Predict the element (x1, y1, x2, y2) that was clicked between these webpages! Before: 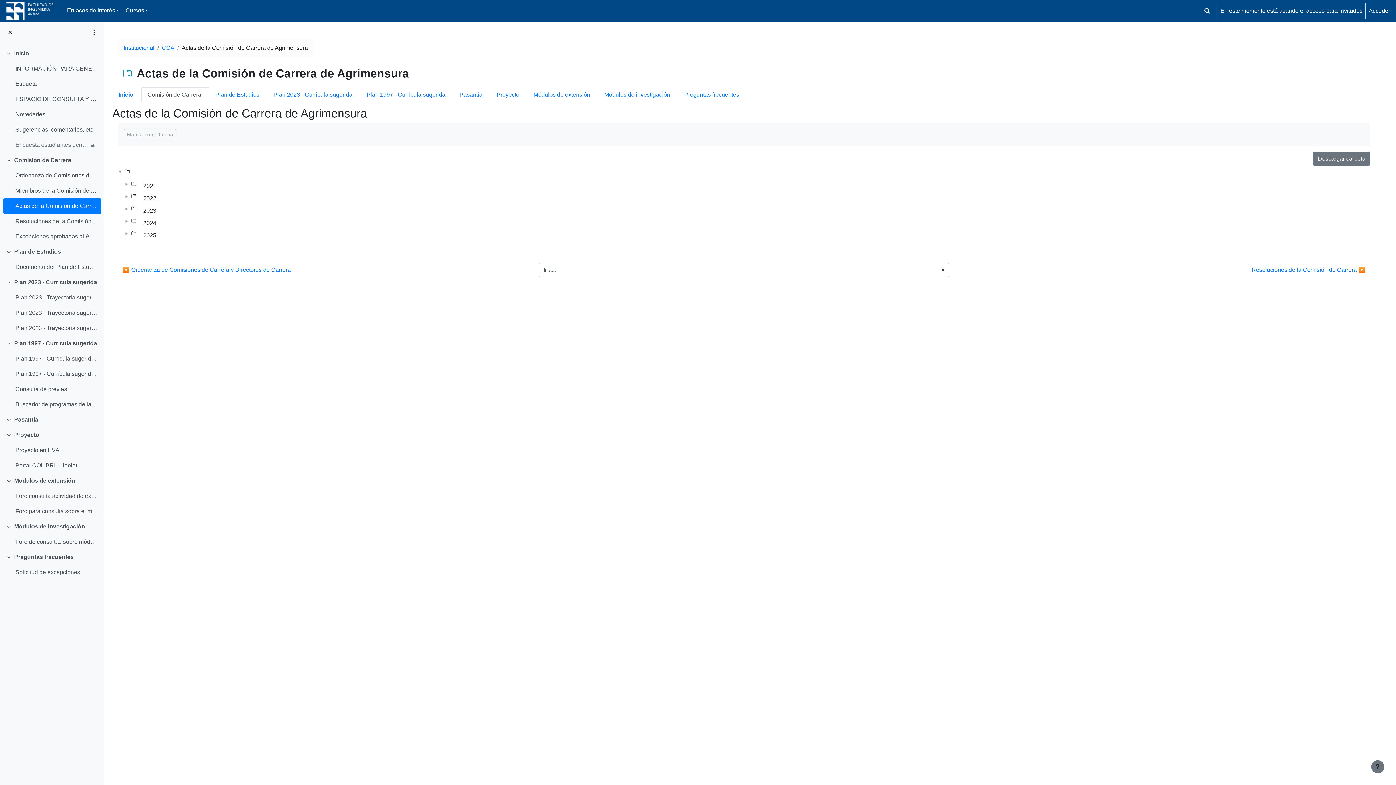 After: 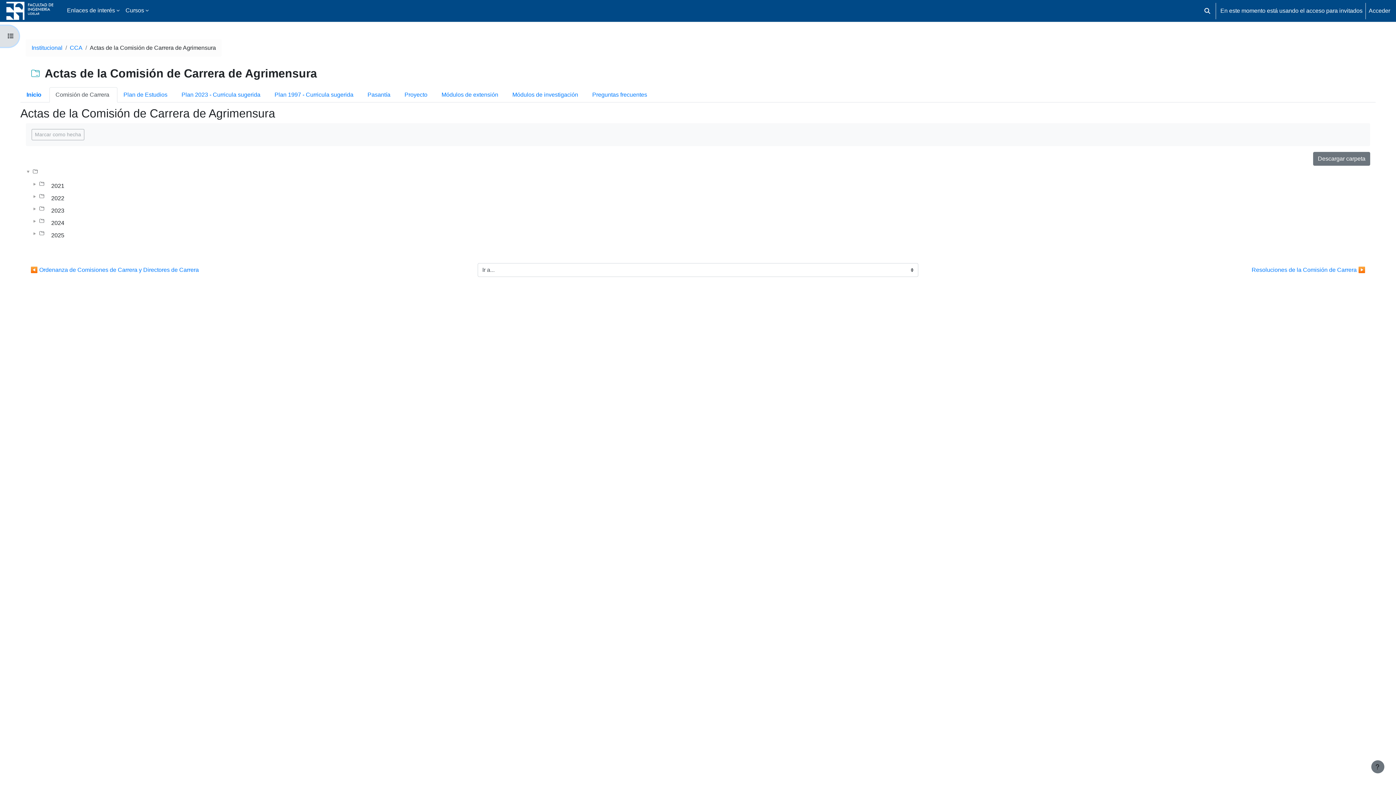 Action: bbox: (1, 25, 18, 39)